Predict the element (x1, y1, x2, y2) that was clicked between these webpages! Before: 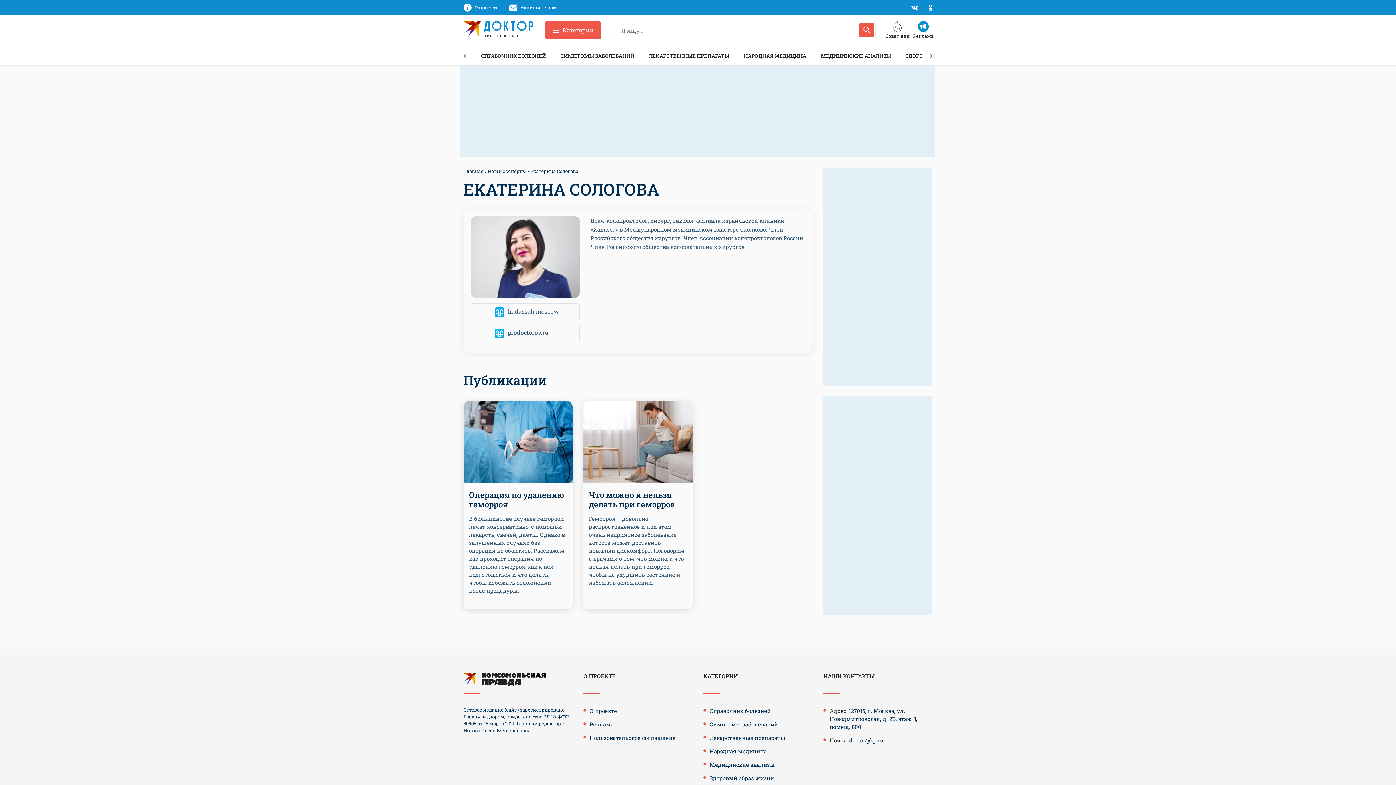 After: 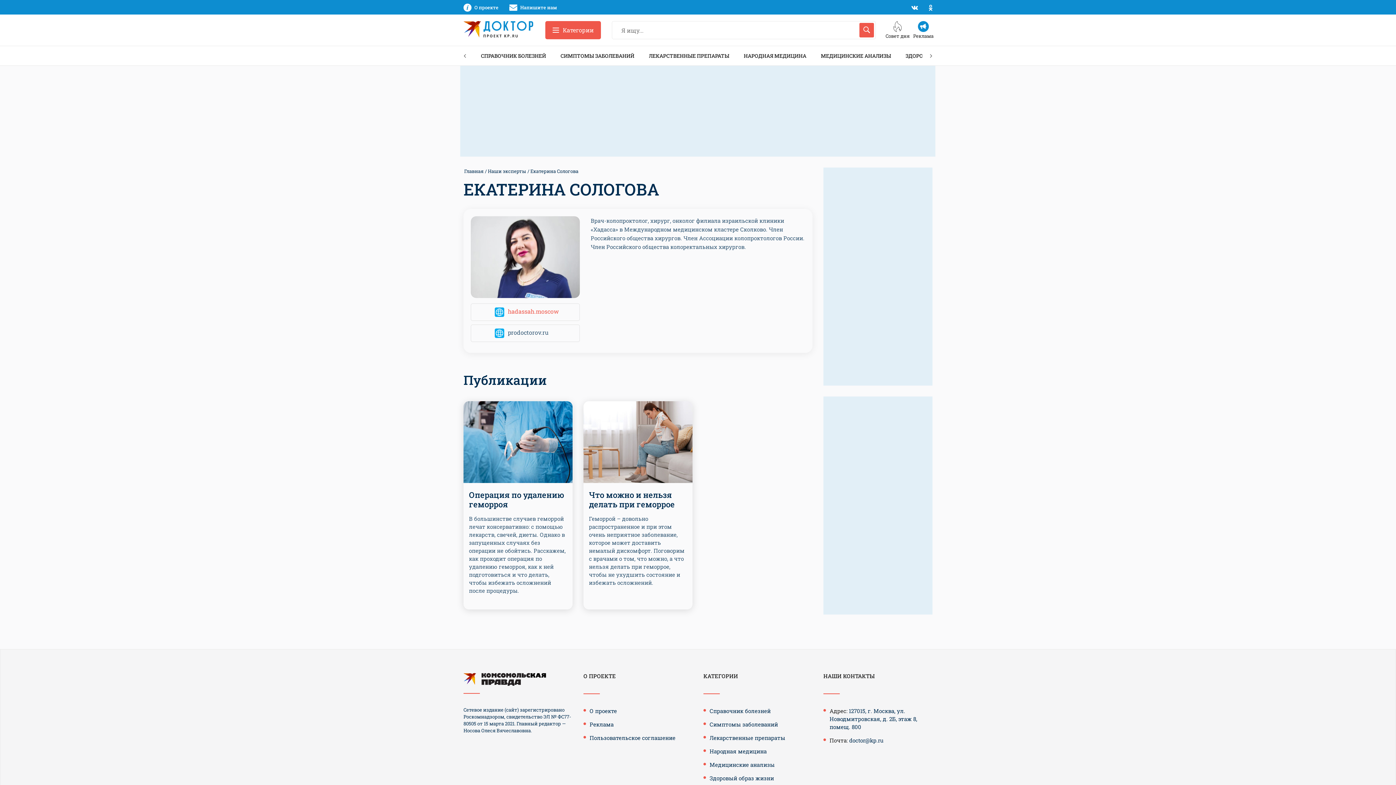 Action: label: hadassah.moscow bbox: (470, 303, 580, 321)